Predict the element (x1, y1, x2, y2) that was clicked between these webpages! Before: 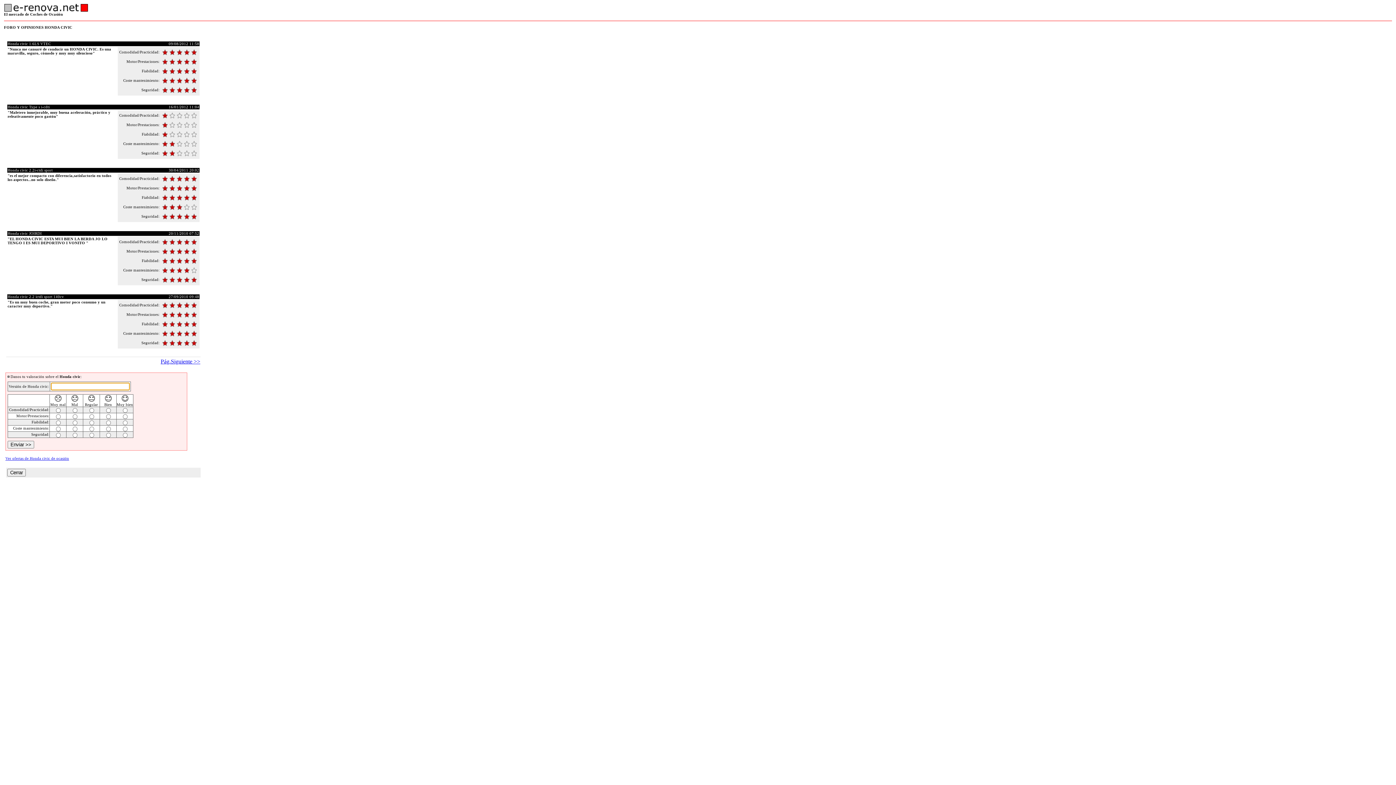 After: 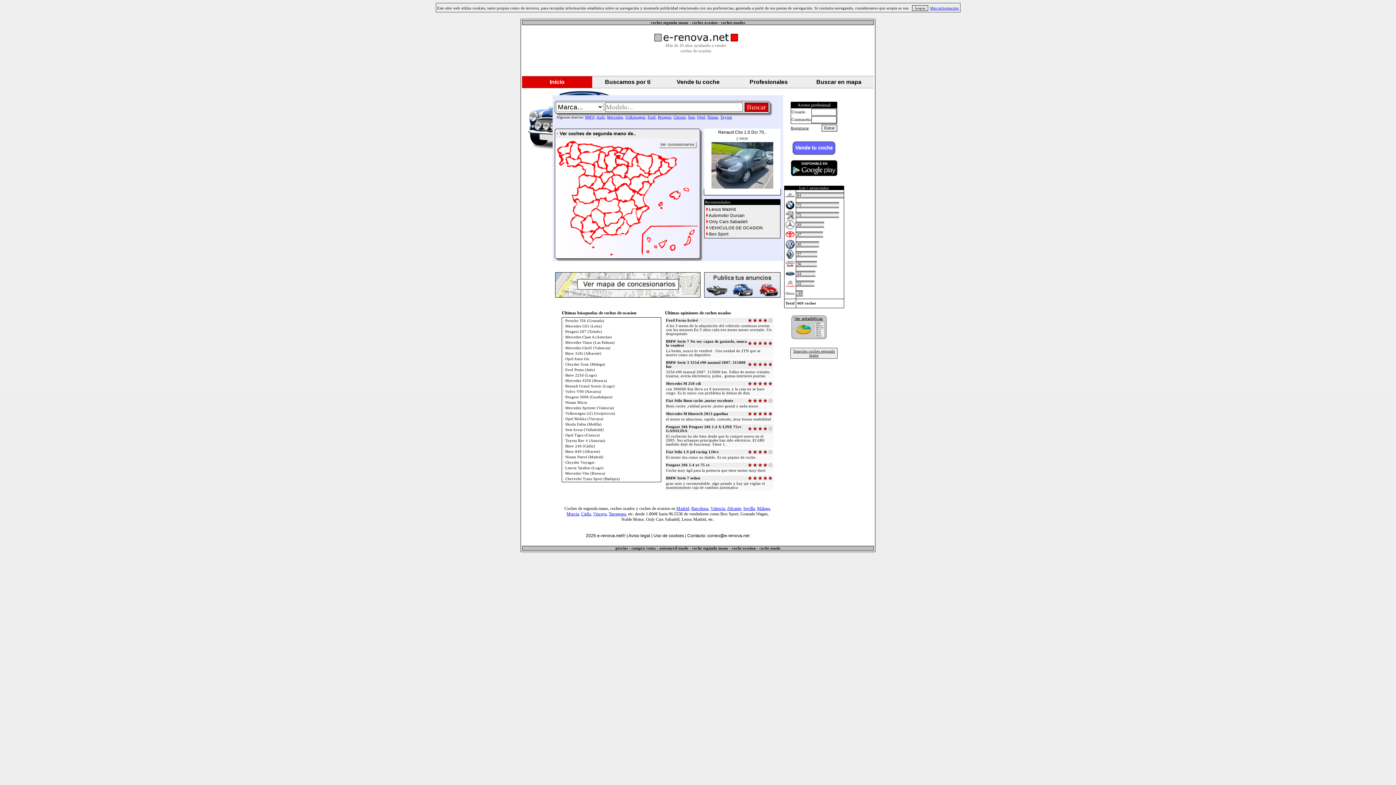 Action: bbox: (4, 6, 88, 12)